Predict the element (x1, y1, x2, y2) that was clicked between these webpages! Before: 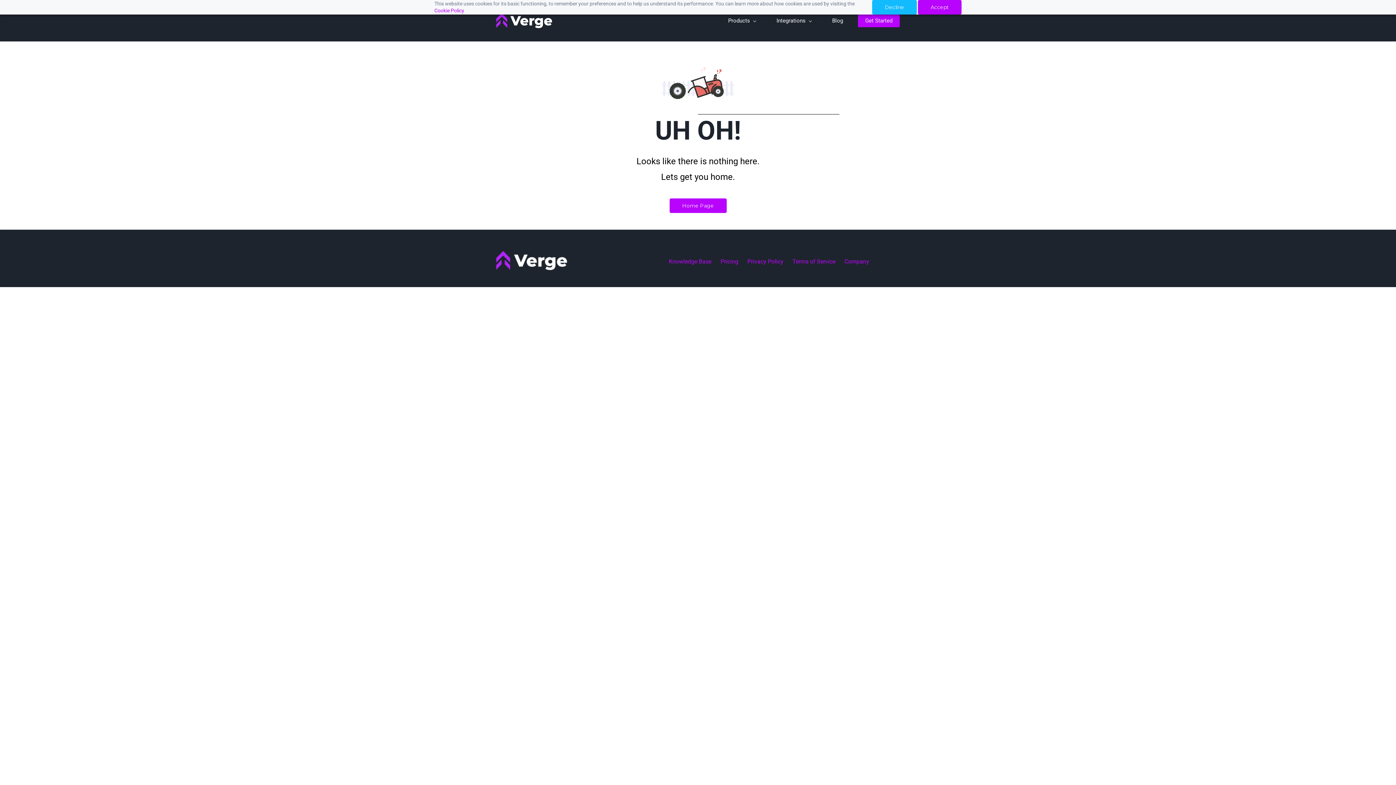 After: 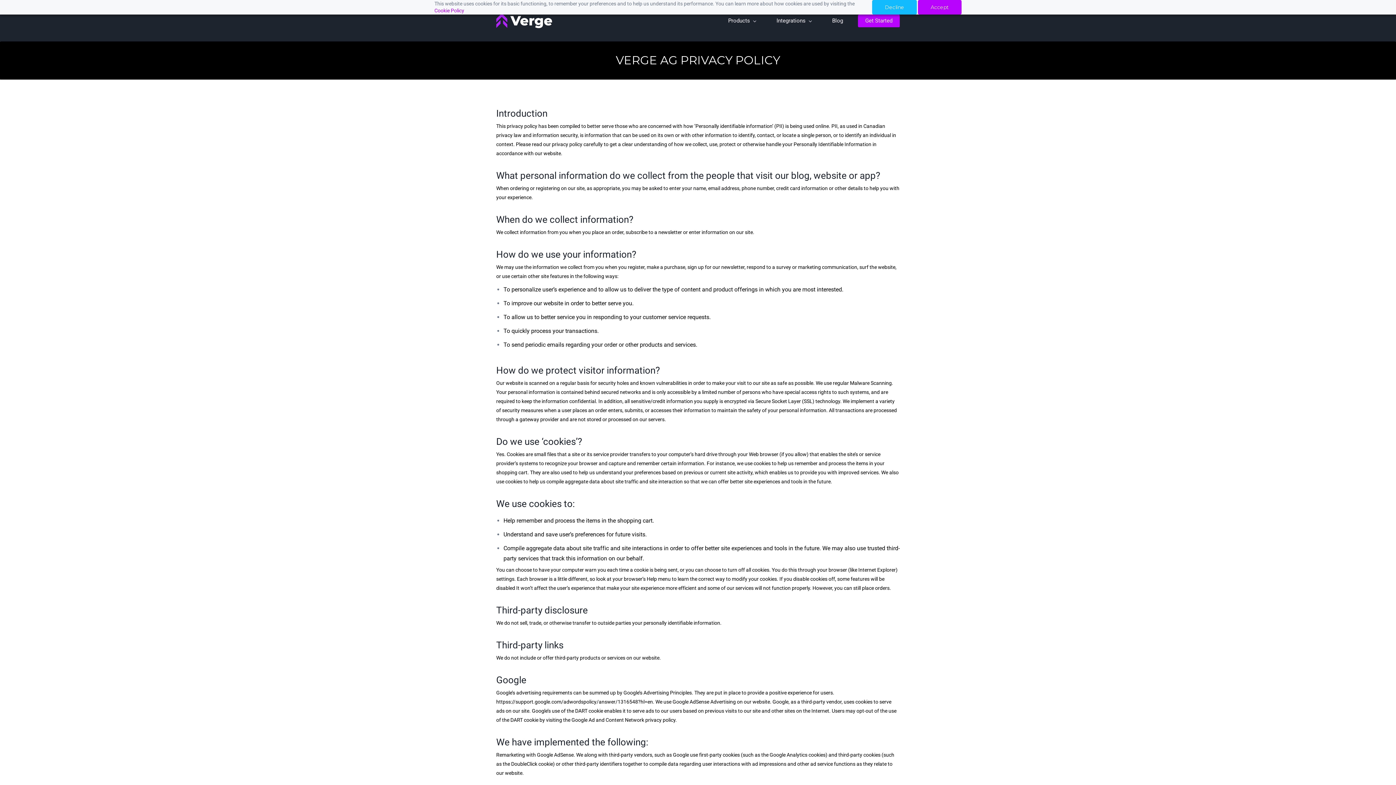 Action: label: Privacy Policy bbox: (747, 258, 783, 265)